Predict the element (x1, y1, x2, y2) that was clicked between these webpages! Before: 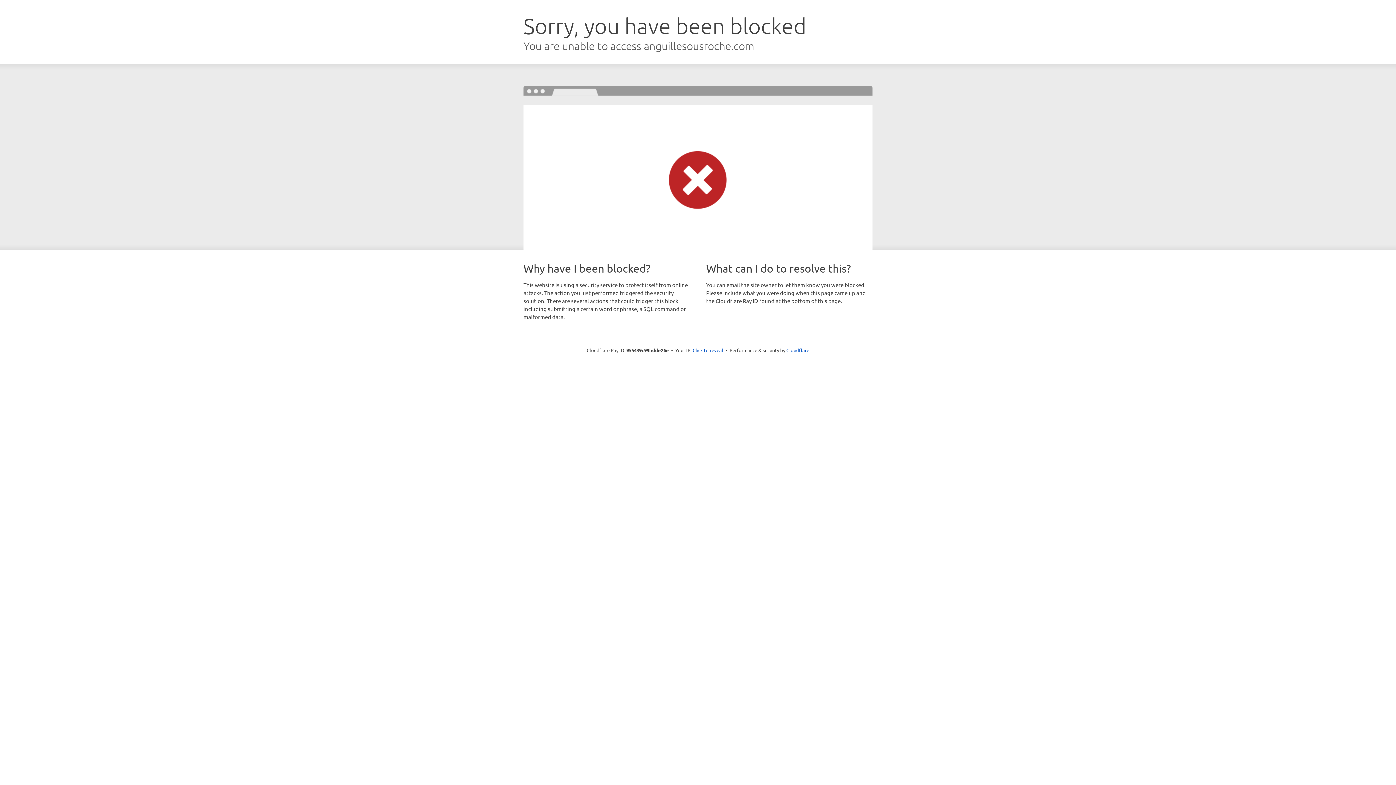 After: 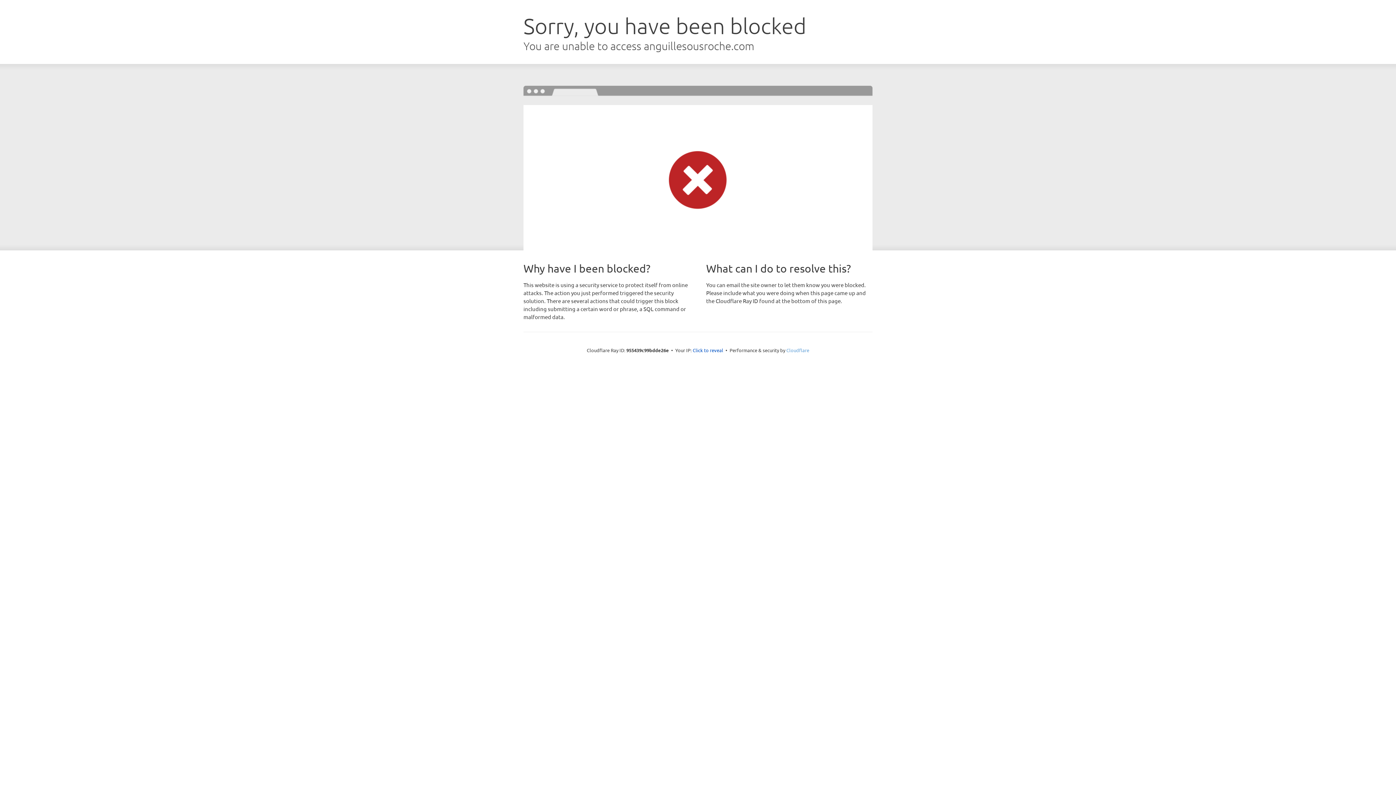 Action: bbox: (786, 347, 809, 353) label: Cloudflare